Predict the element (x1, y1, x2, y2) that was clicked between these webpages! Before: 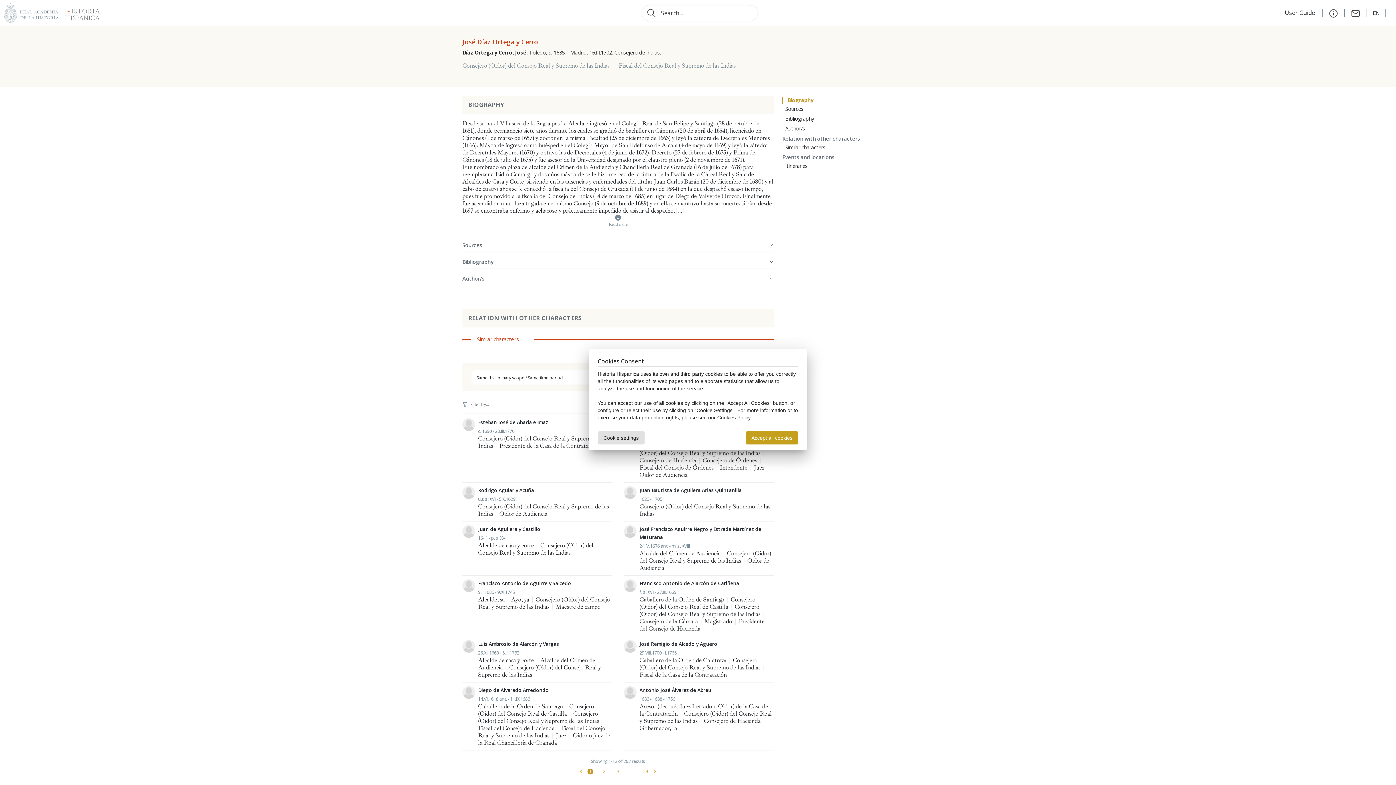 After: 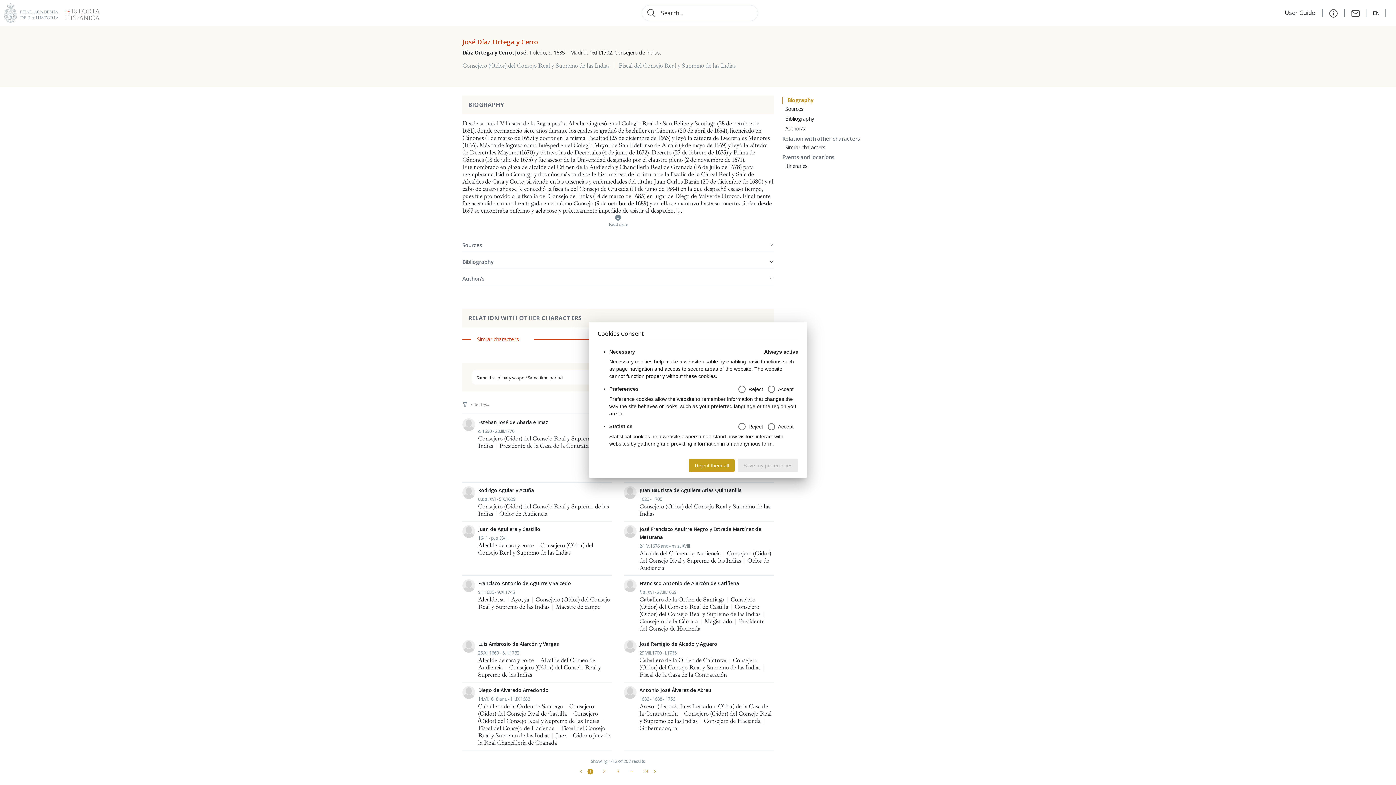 Action: bbox: (597, 431, 644, 444) label: Cookie settings